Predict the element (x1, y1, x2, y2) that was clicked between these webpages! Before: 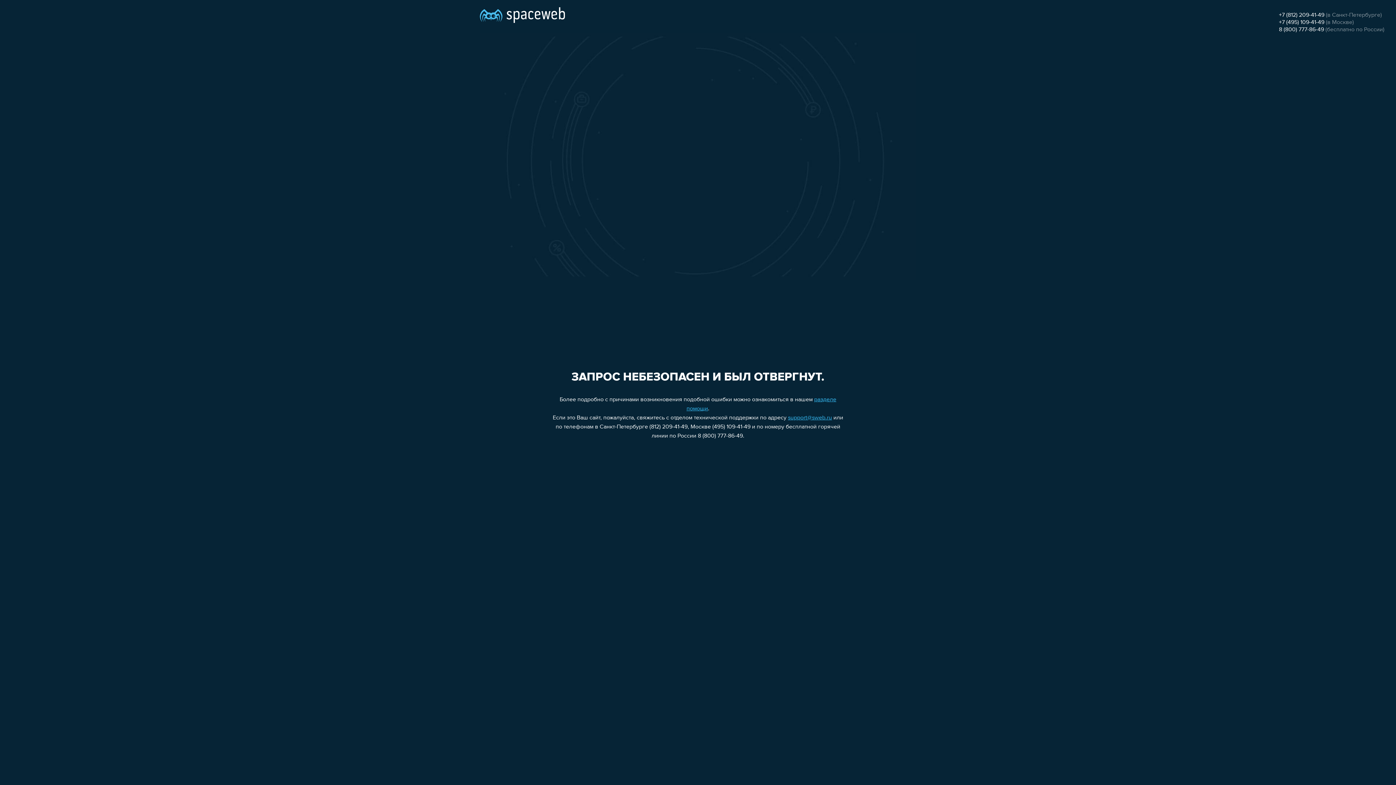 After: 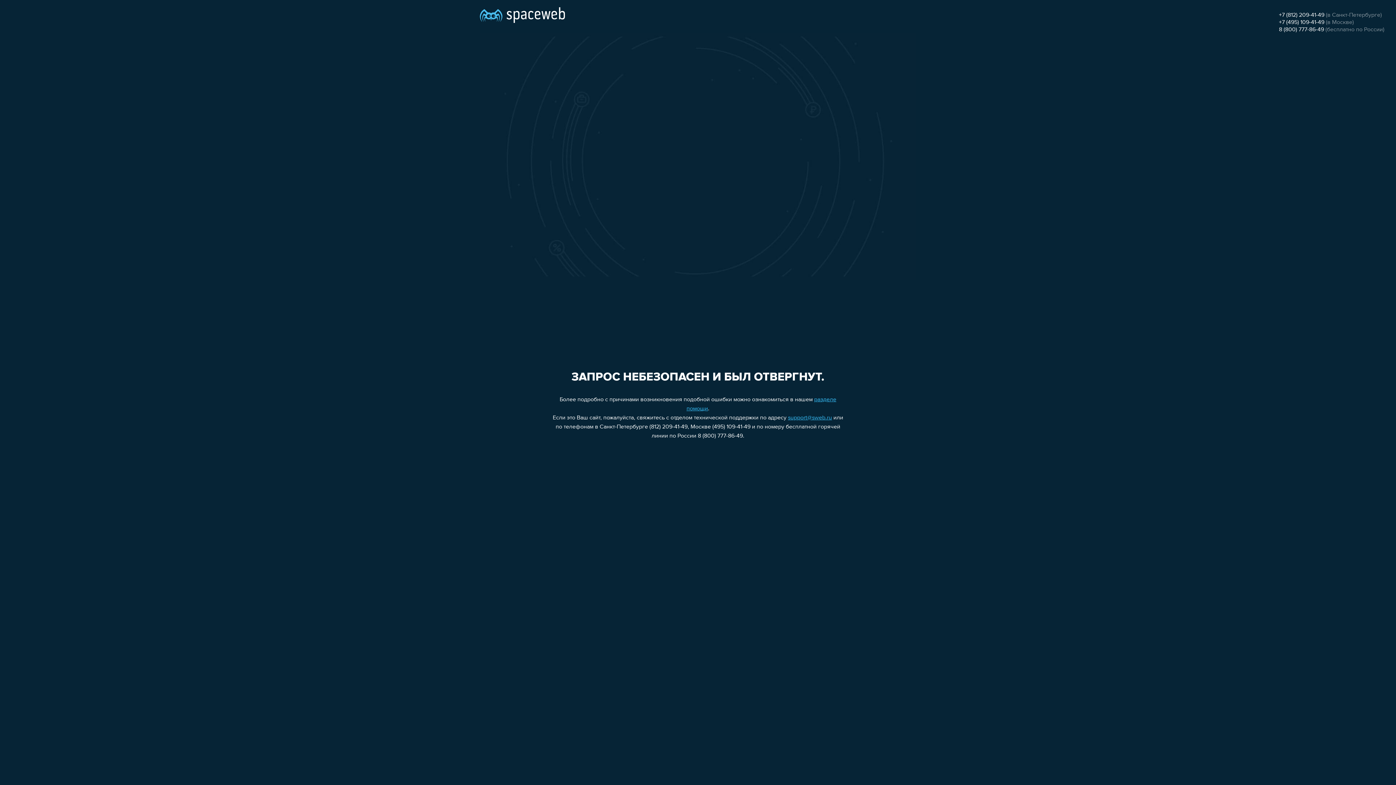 Action: label: support@sweb.ru bbox: (788, 415, 832, 421)